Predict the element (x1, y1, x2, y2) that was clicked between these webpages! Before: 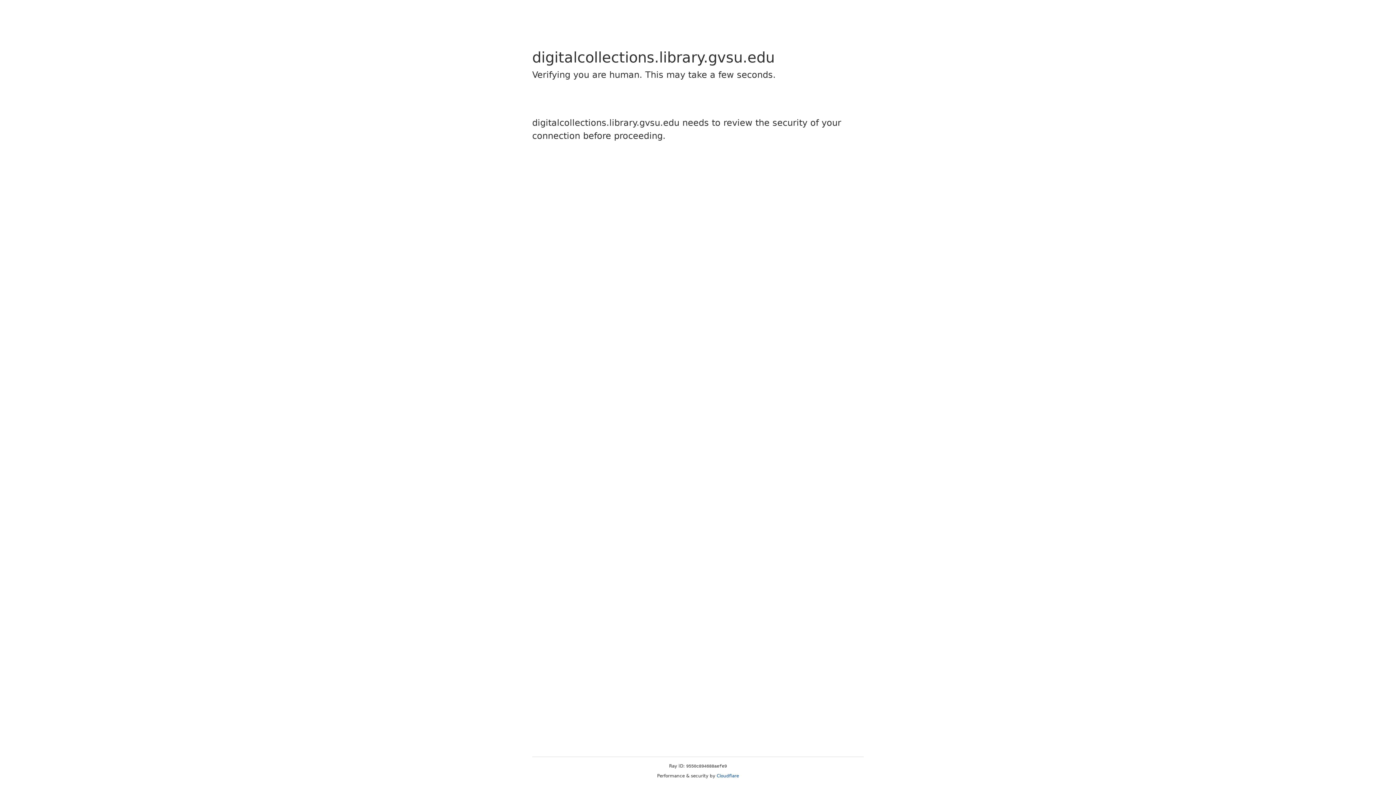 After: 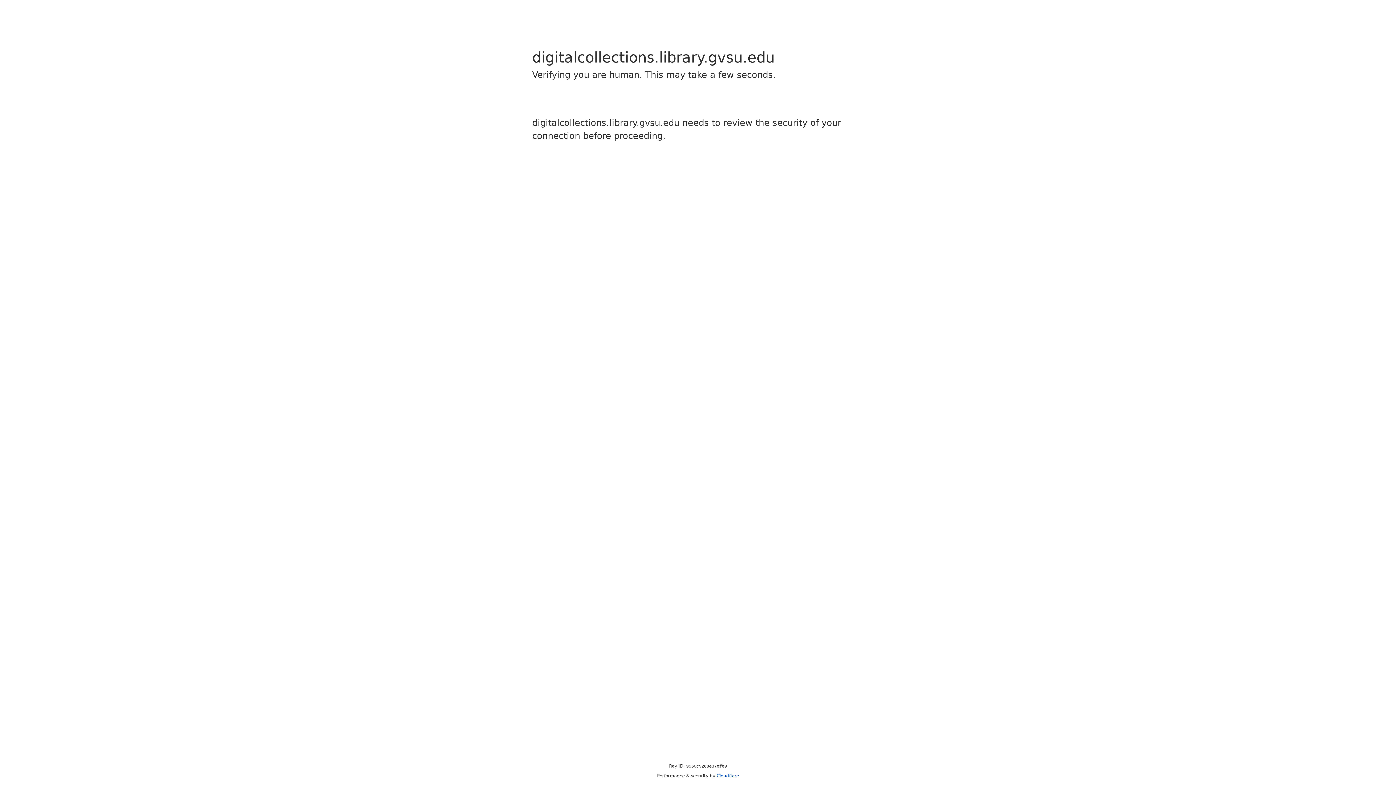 Action: bbox: (716, 773, 739, 778) label: Cloudflare